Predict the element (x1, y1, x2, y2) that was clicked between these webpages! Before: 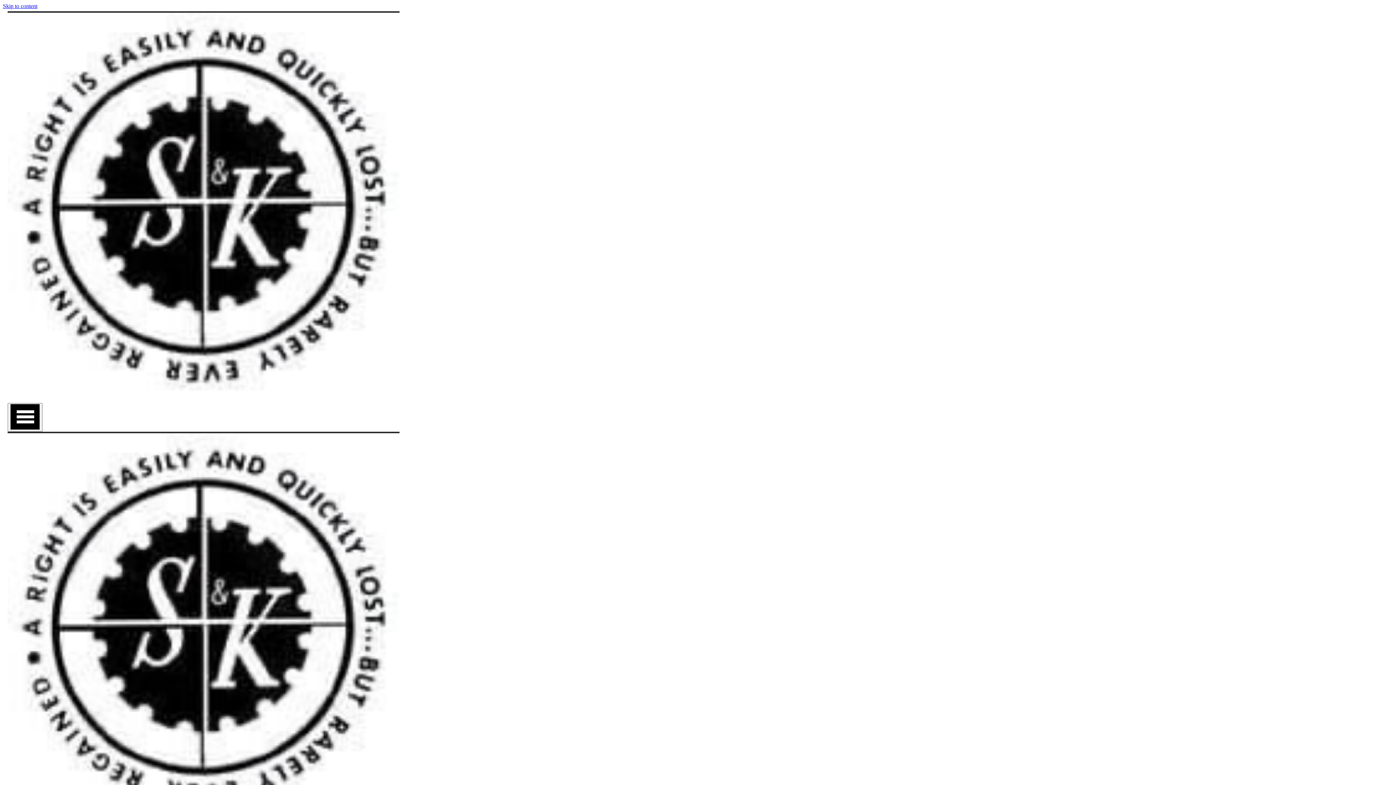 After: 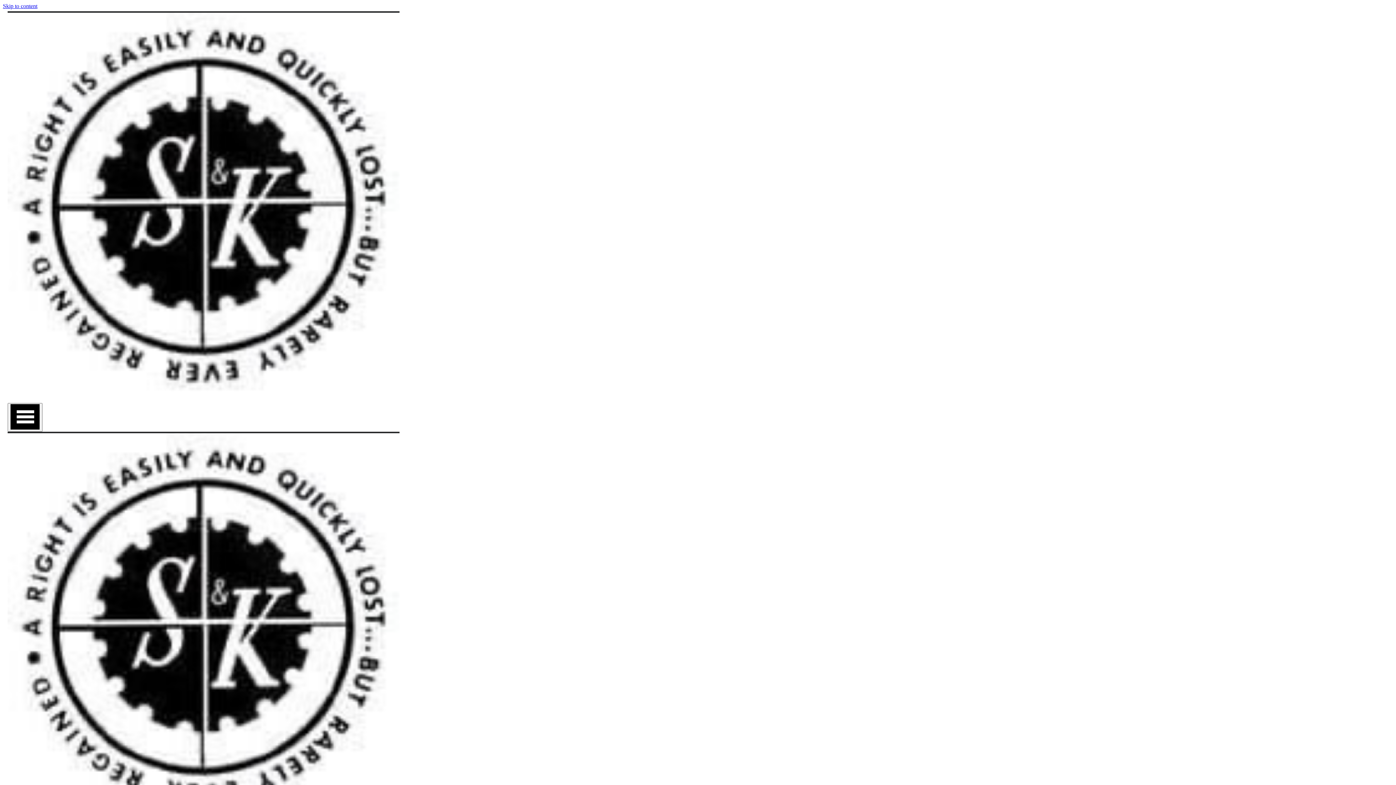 Action: bbox: (1370, 374, 1396, 410) label: Next (arrow right)